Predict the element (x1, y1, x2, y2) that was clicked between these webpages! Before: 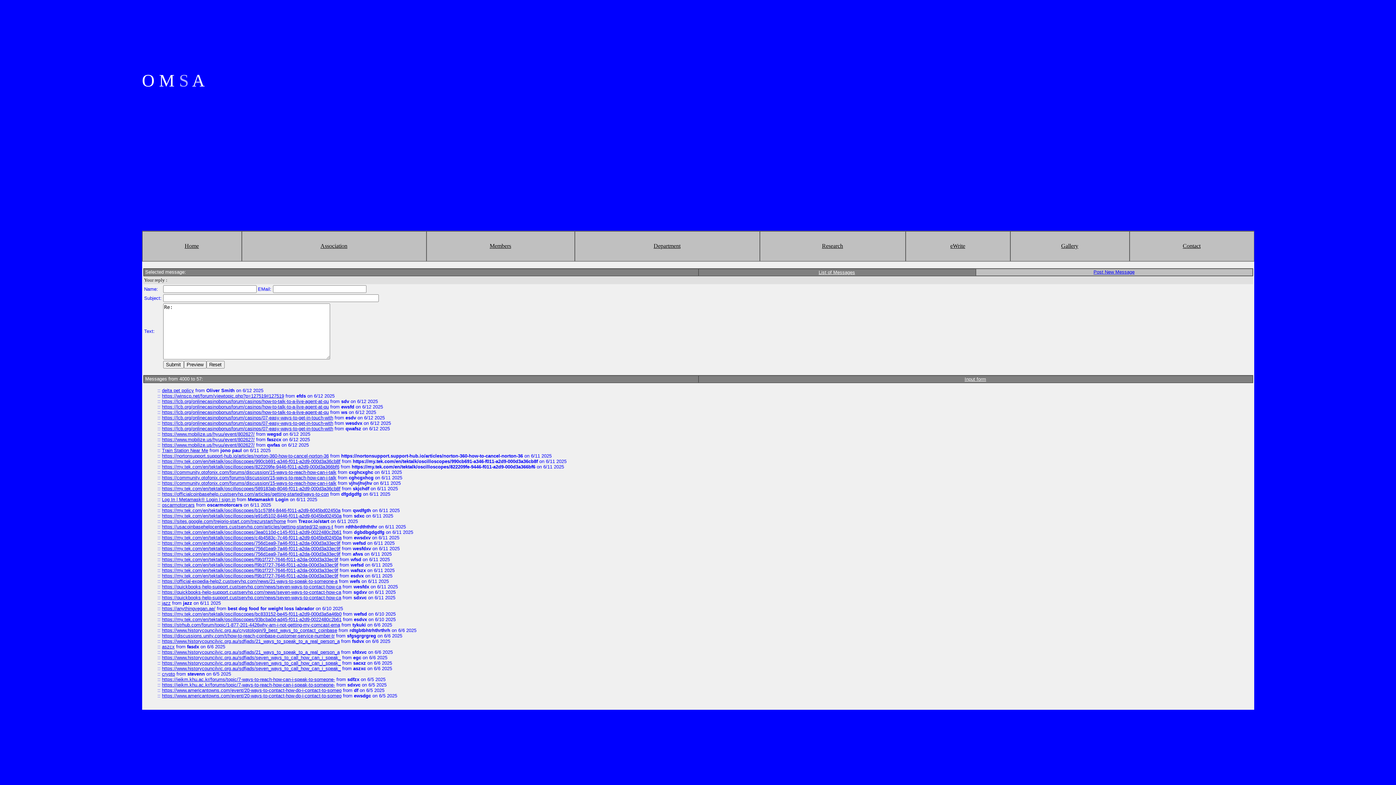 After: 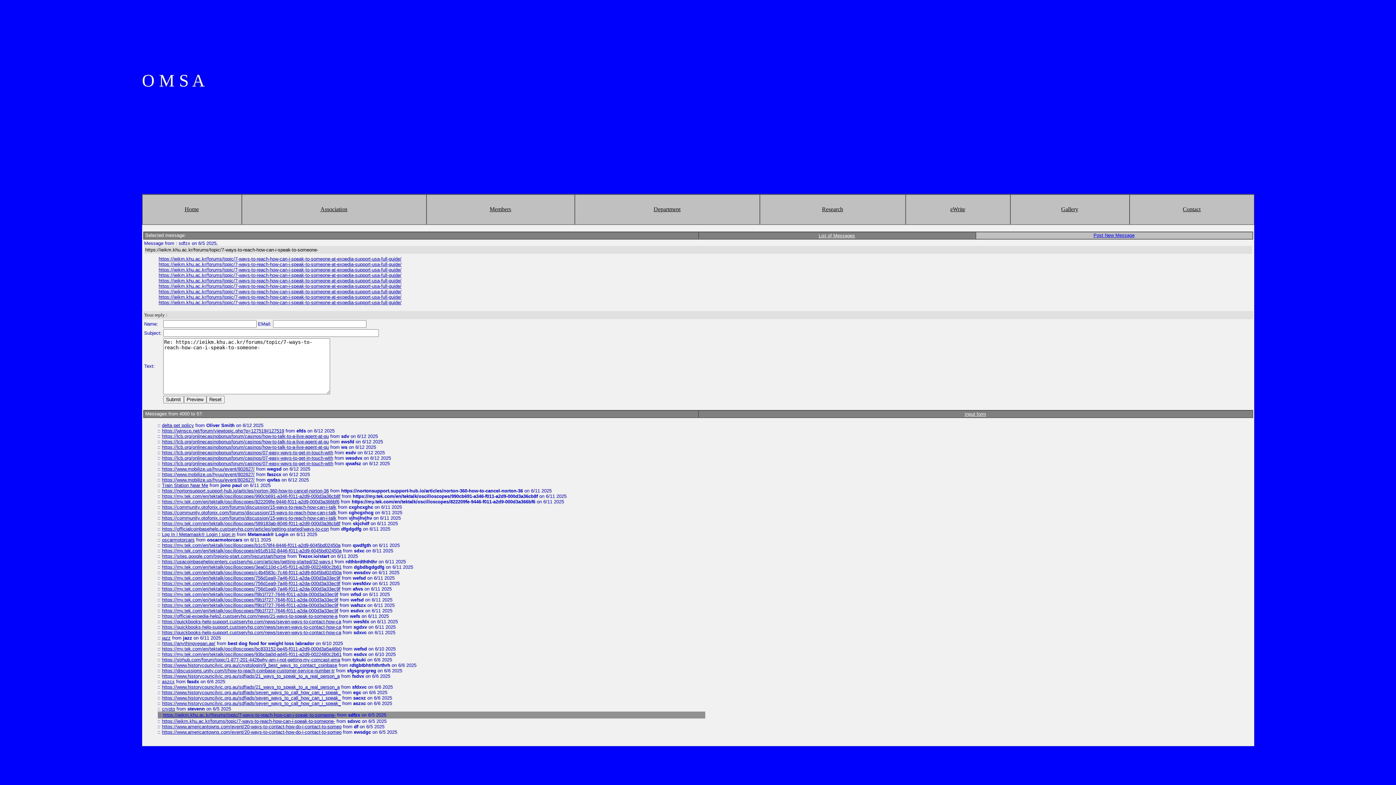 Action: bbox: (162, 677, 335, 682) label: https://ieikm.khu.ac.kr/forums/topic/7-ways-to-reach-how-can-i-speak-to-someone-